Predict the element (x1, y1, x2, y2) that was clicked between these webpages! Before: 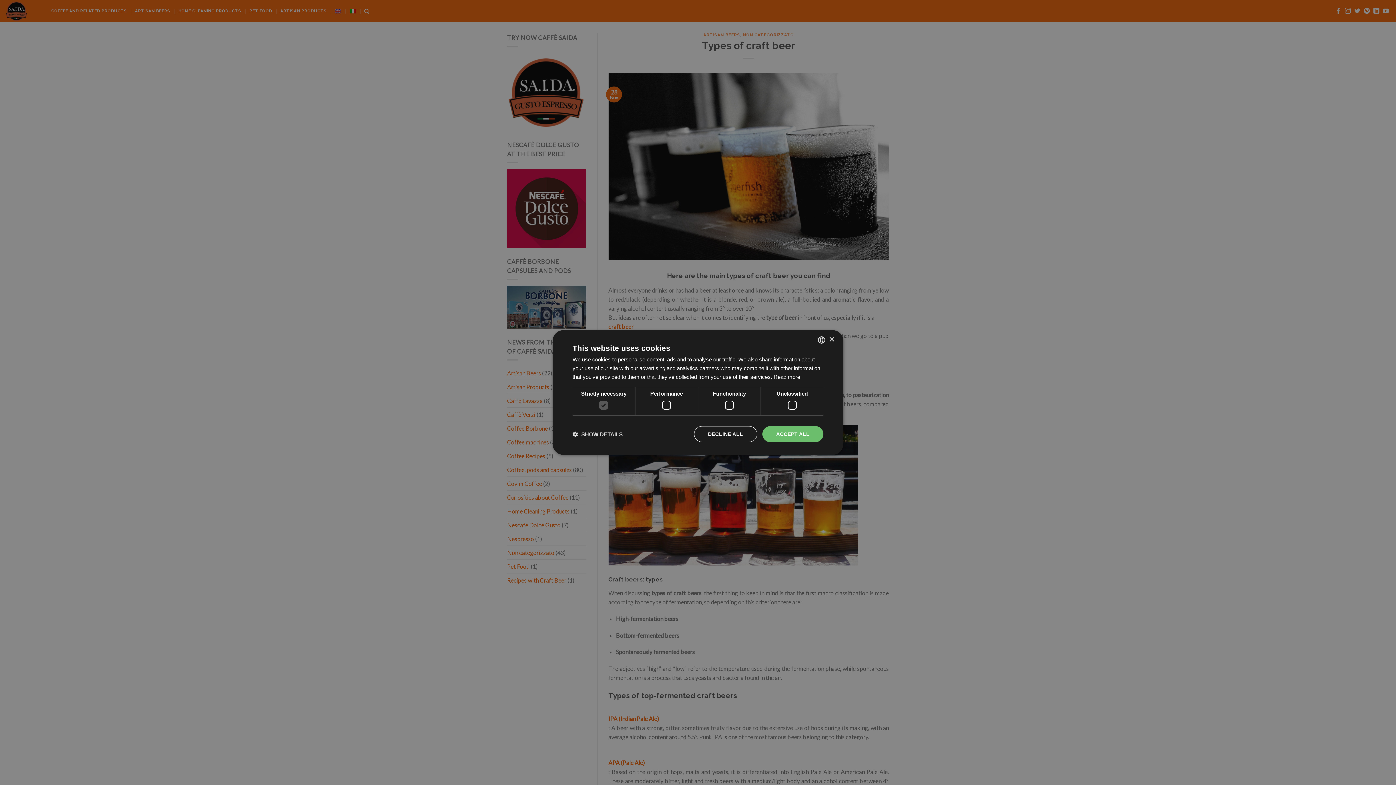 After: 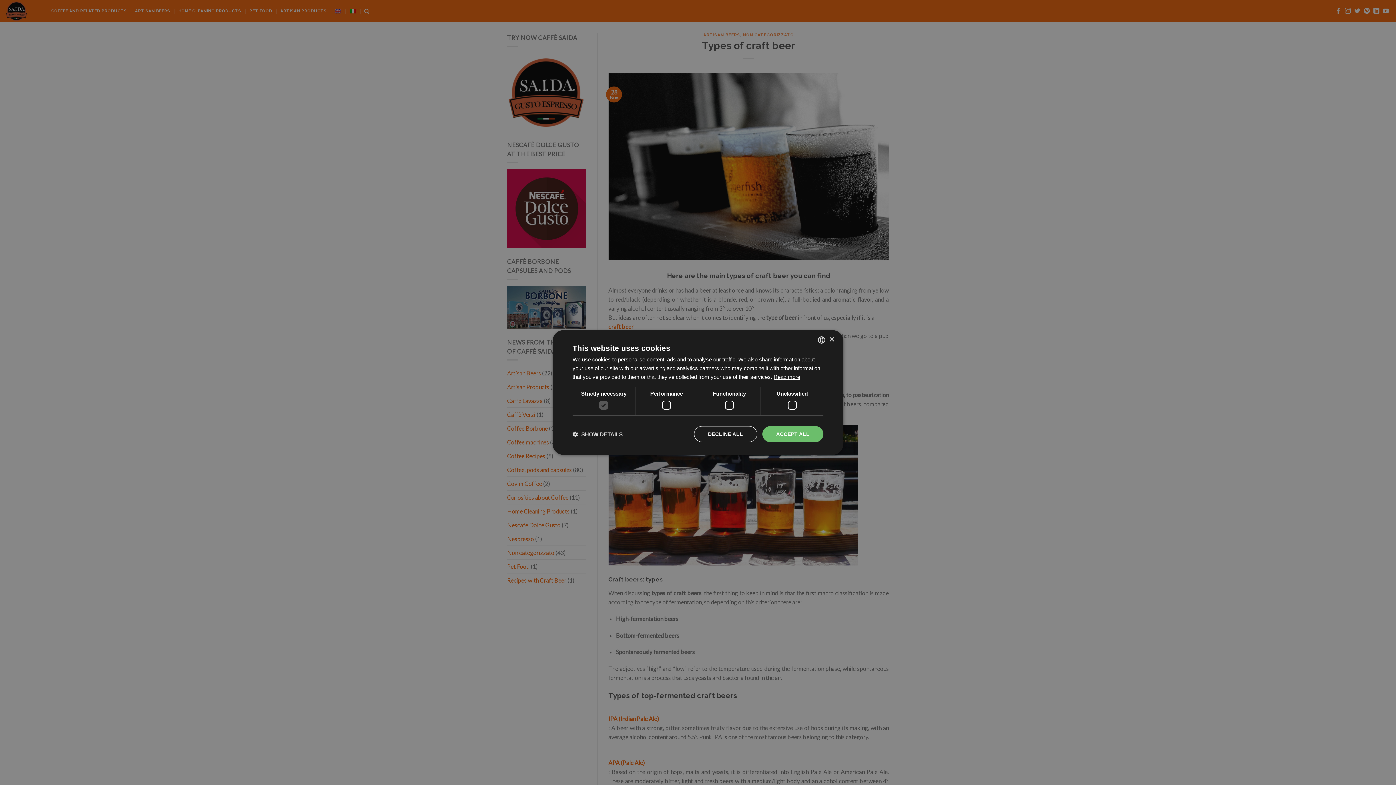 Action: bbox: (773, 374, 800, 380) label: Leggi di più, opens a new window